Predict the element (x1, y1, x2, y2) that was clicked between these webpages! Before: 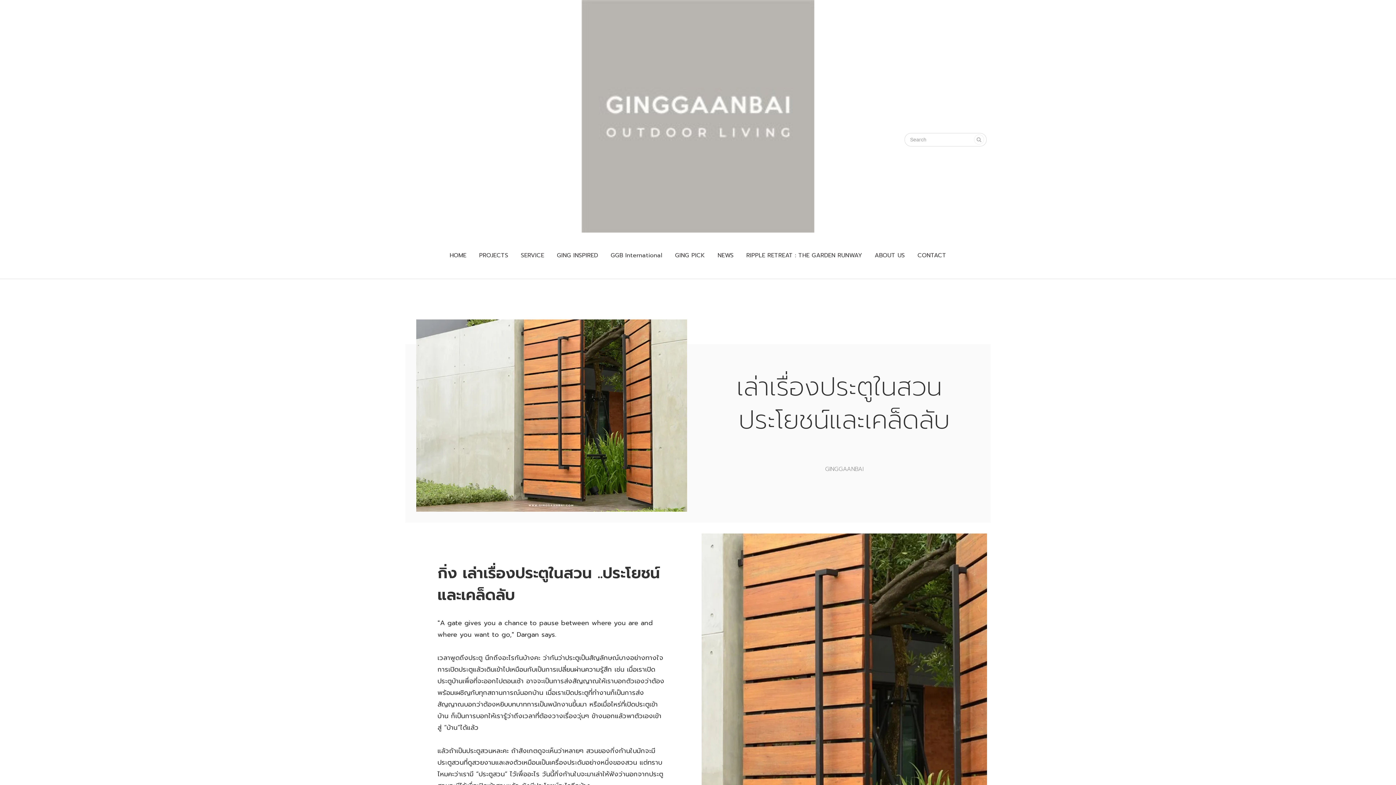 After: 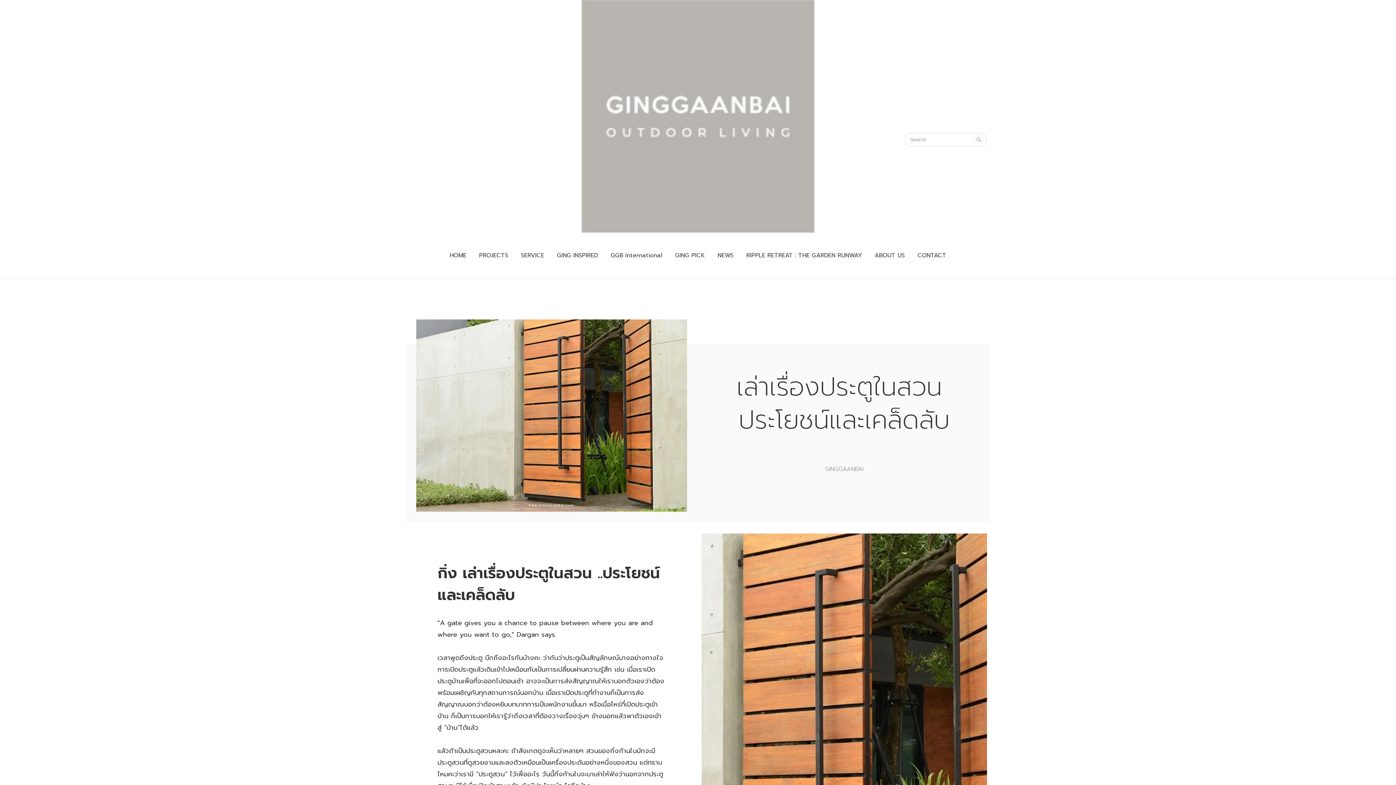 Action: bbox: (581, 0, 814, 7)